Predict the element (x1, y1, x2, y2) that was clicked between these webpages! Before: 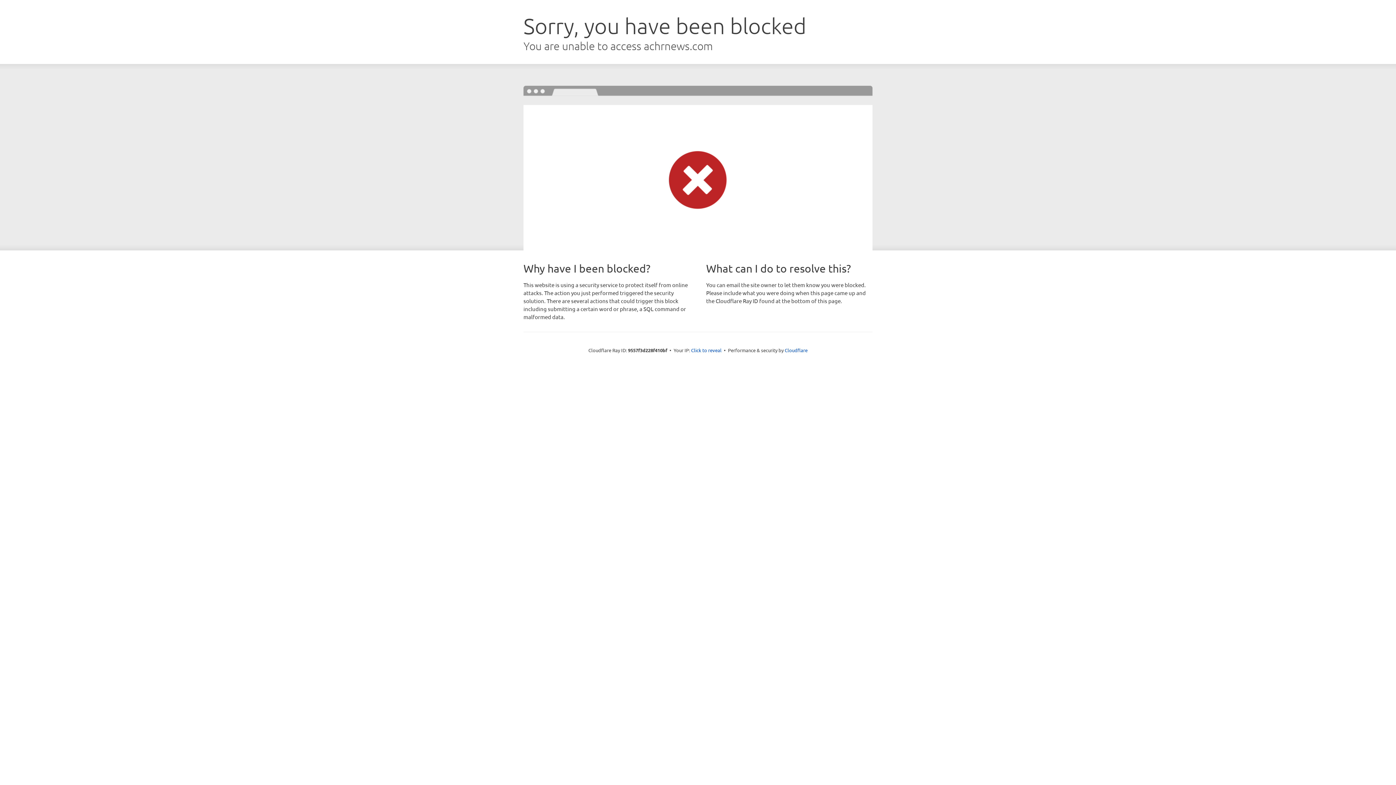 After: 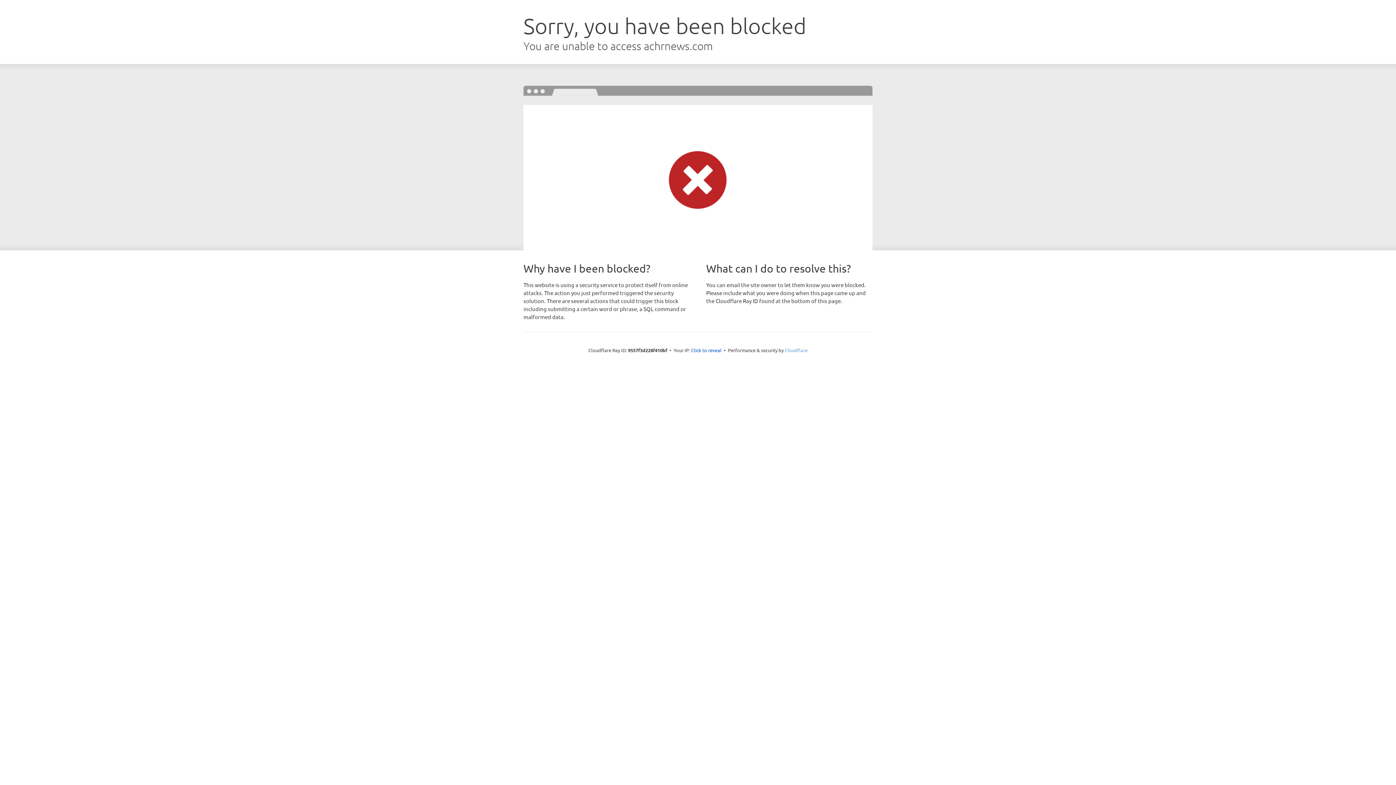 Action: label: Cloudflare bbox: (784, 347, 807, 353)